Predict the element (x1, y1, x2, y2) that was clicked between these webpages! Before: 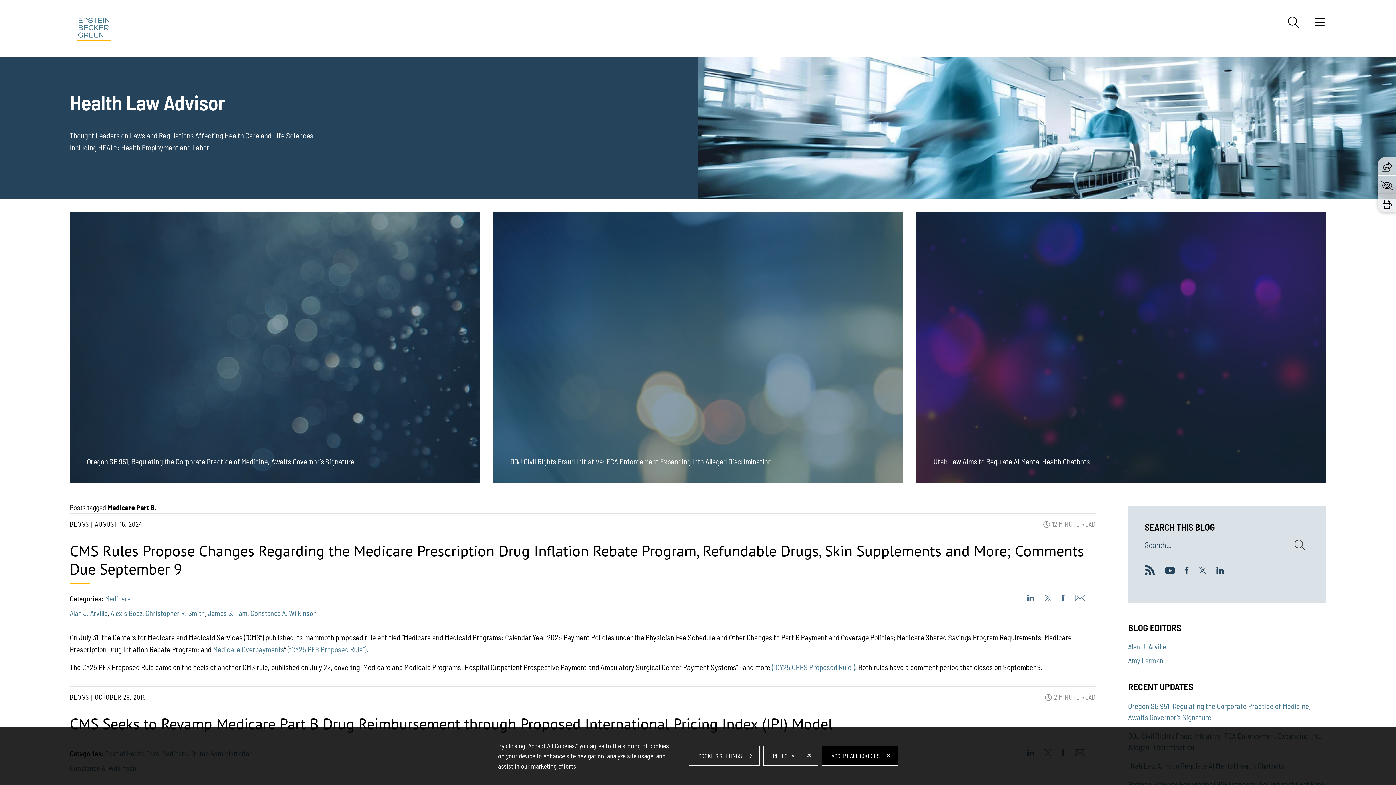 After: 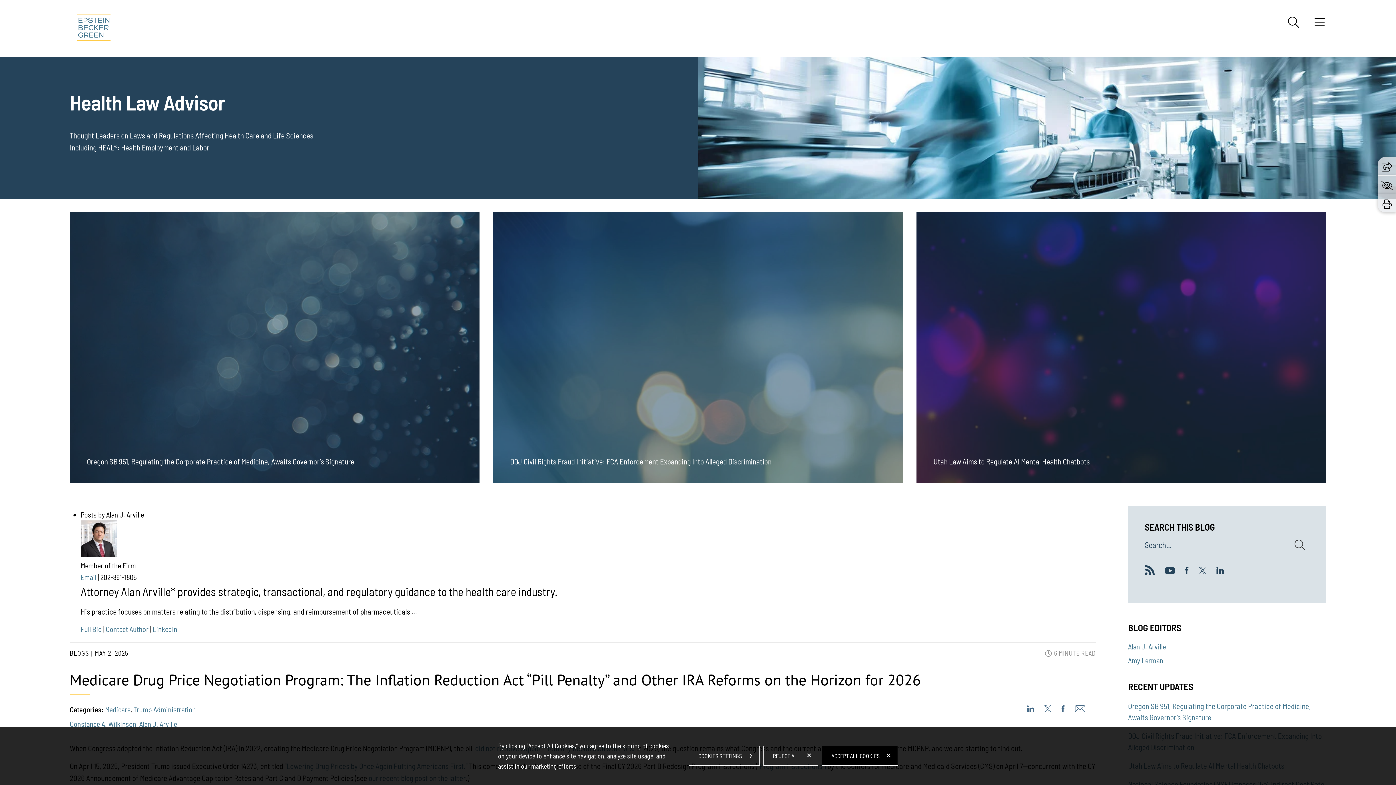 Action: label: Alan J. Arville bbox: (69, 609, 107, 617)